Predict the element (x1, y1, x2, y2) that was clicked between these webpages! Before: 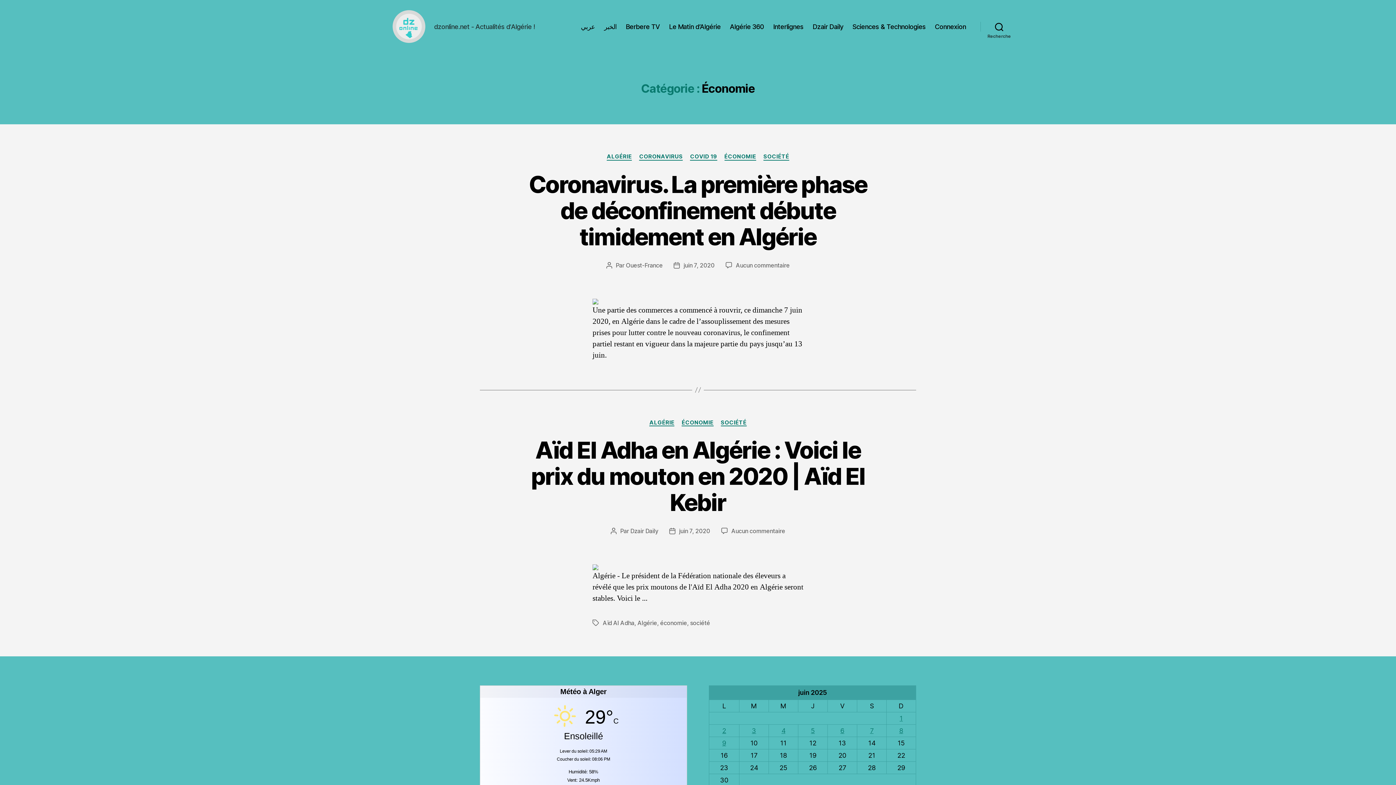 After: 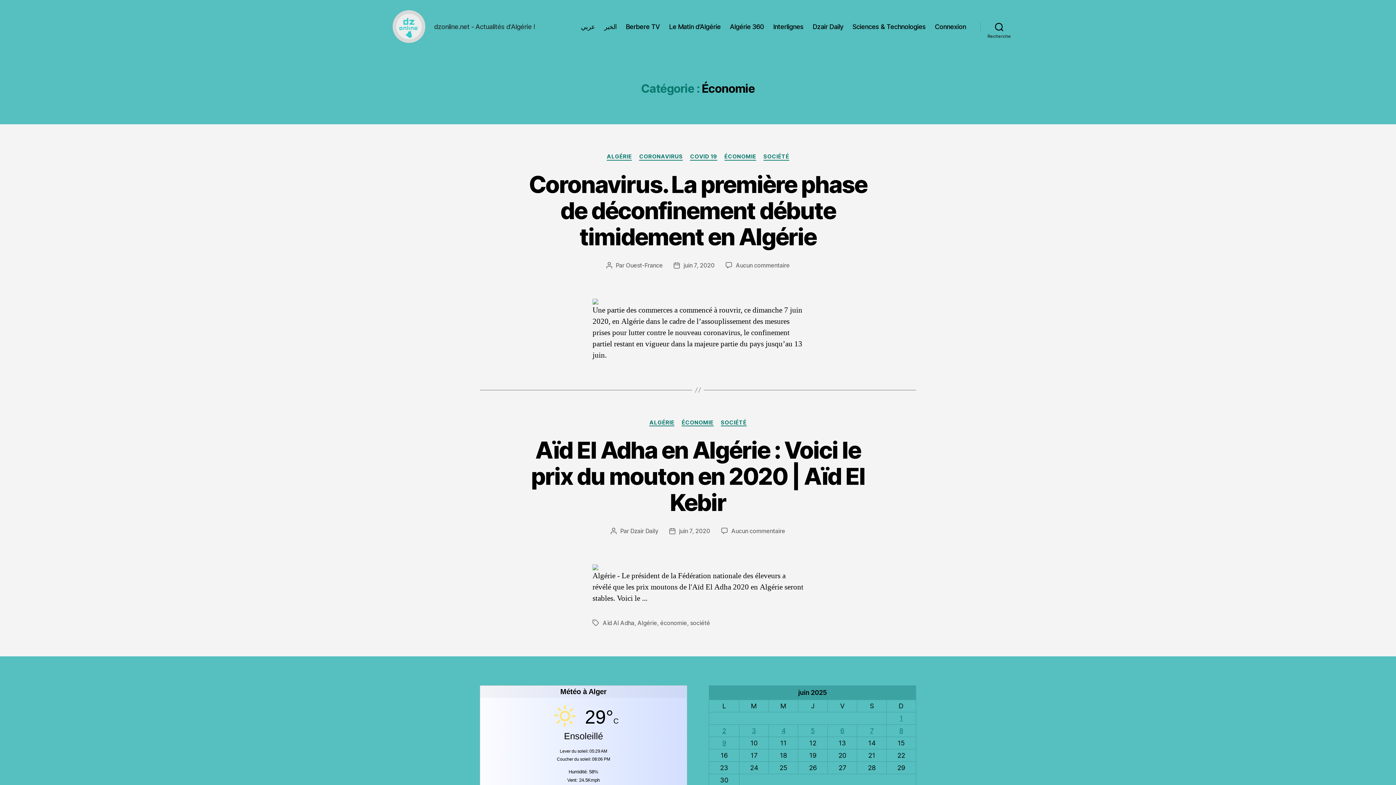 Action: label: ÉCONOMIE bbox: (724, 153, 756, 160)